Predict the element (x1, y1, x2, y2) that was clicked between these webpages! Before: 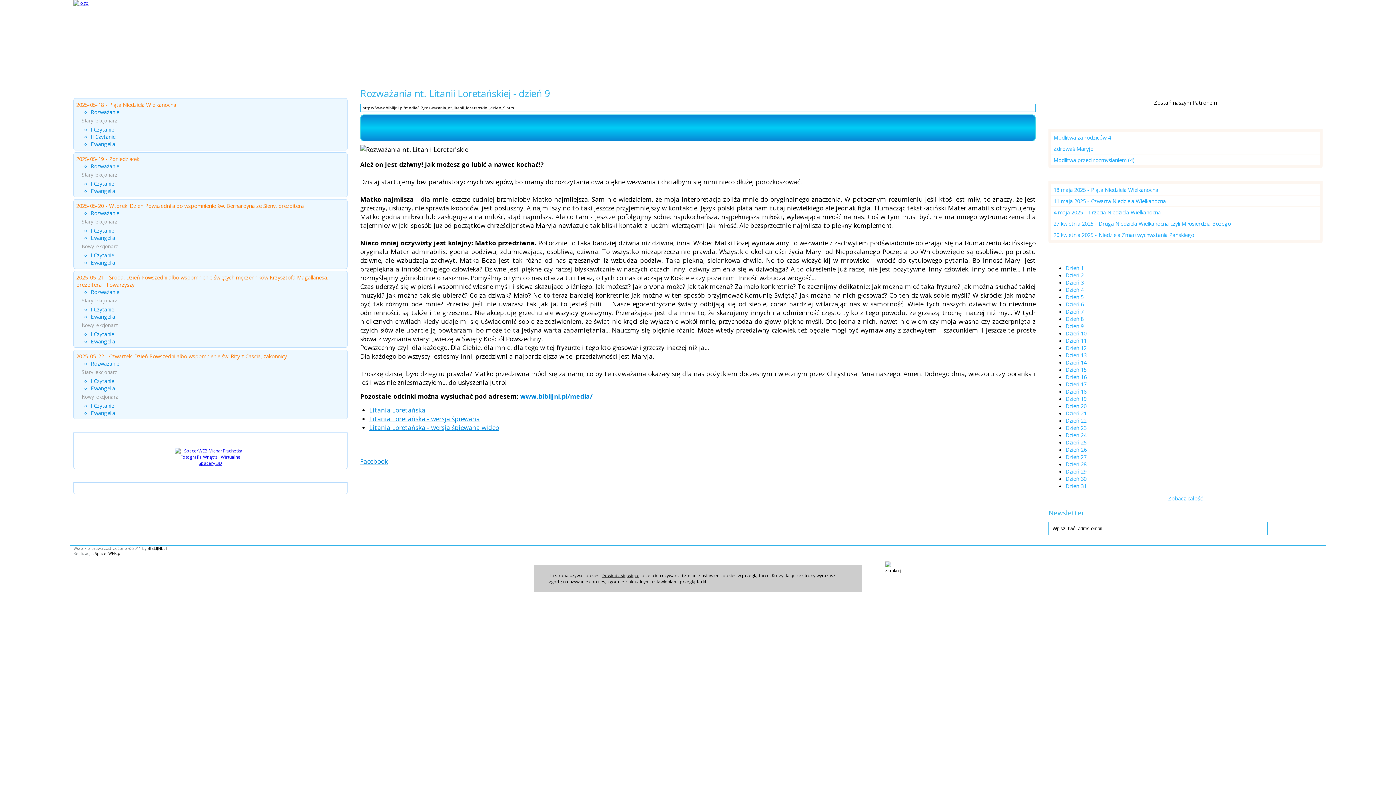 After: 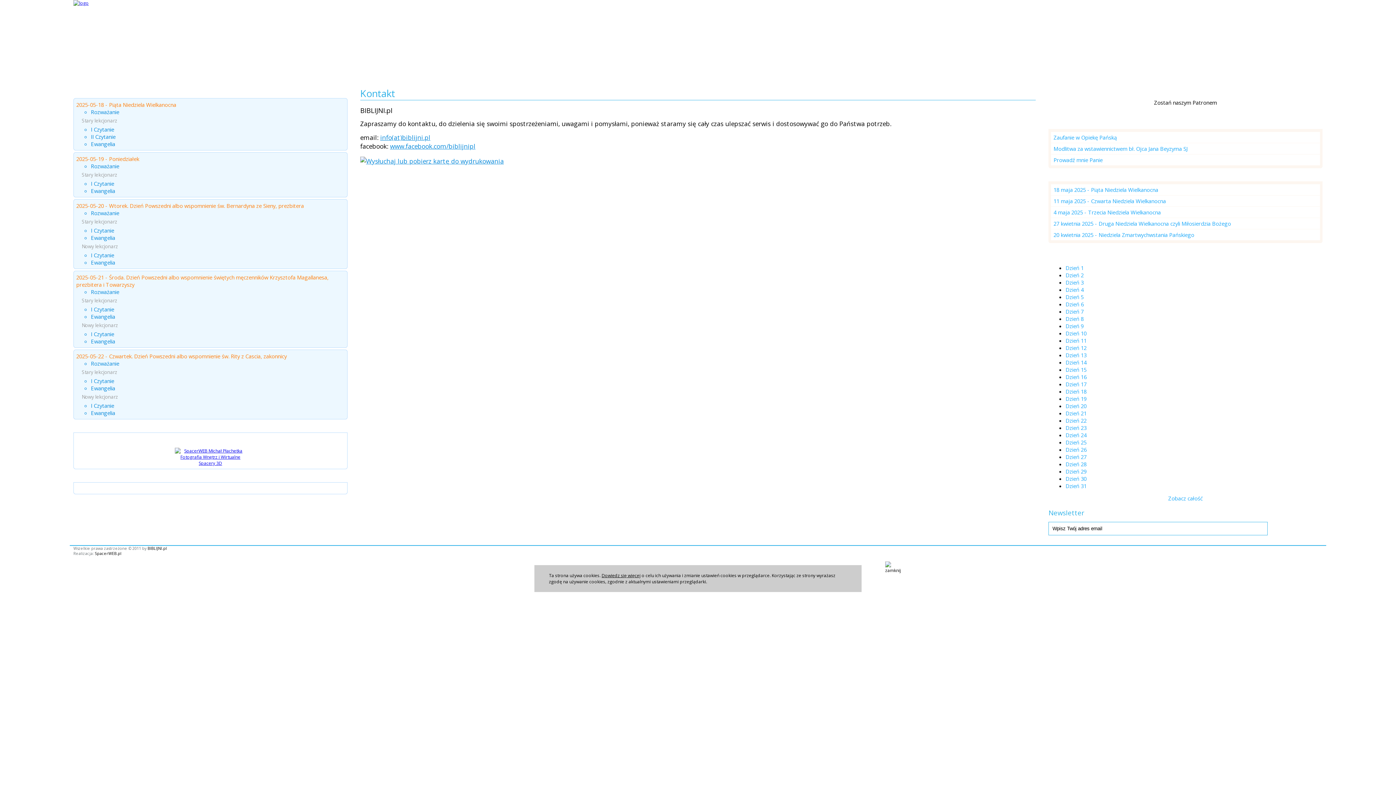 Action: bbox: (363, 67, 394, 79) label: Kontakt